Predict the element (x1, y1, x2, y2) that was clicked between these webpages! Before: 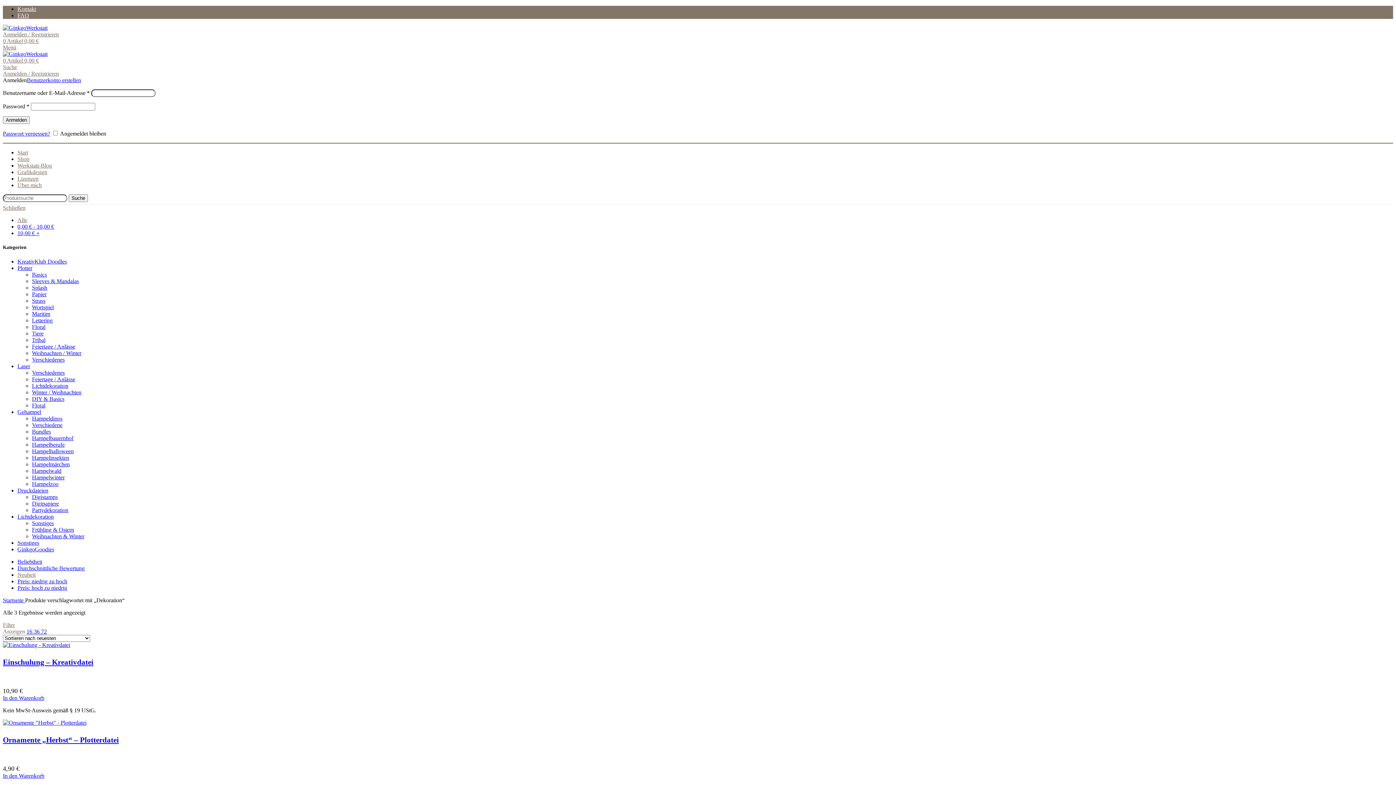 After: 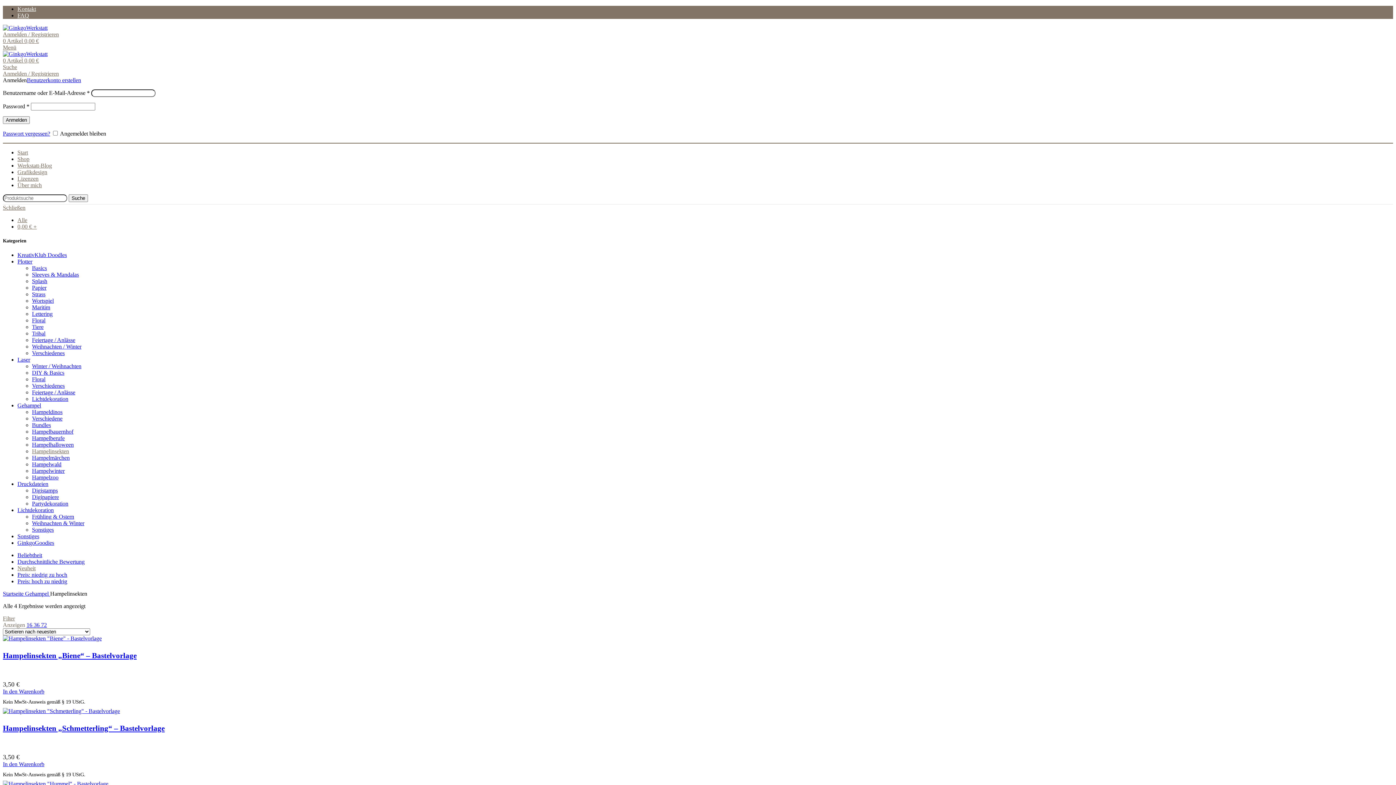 Action: label: Hampelinsekten bbox: (32, 455, 69, 461)